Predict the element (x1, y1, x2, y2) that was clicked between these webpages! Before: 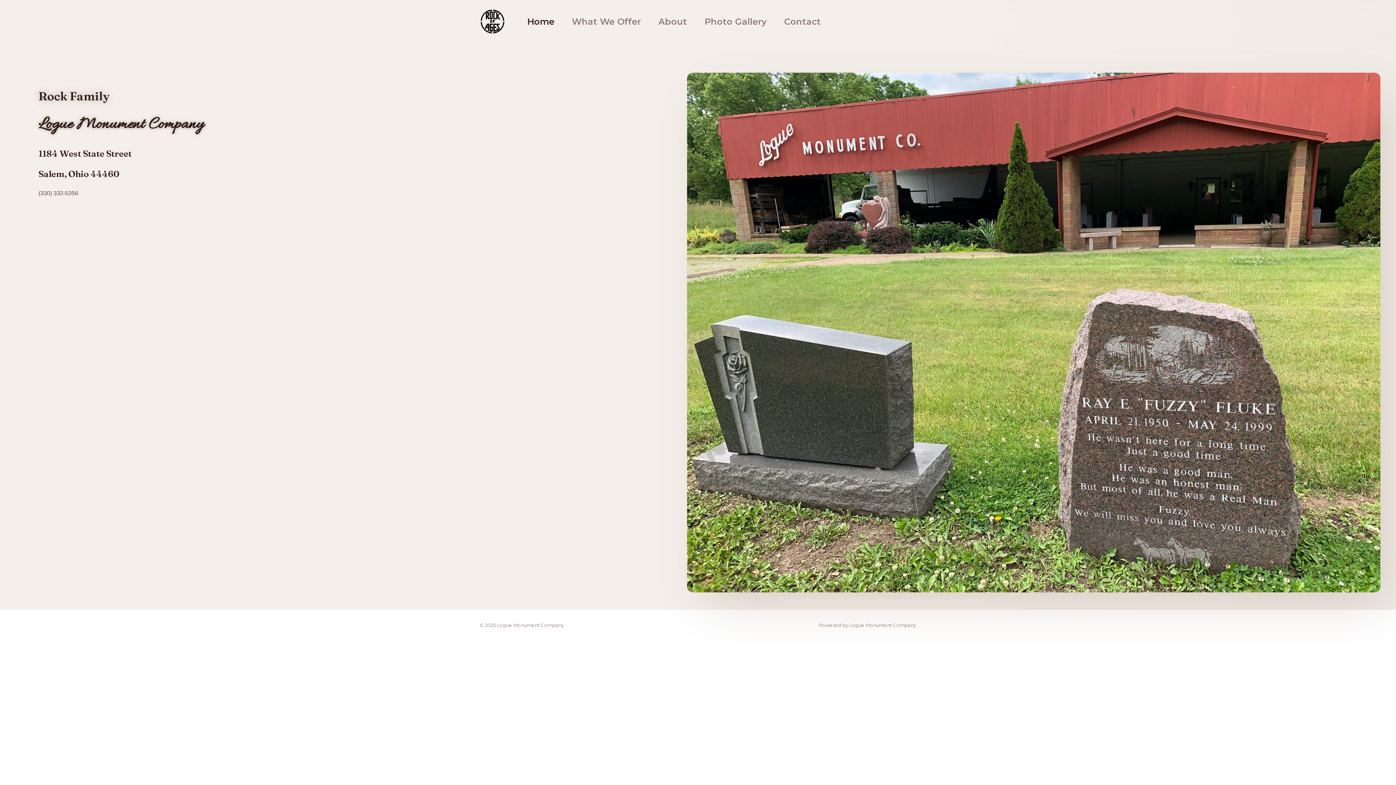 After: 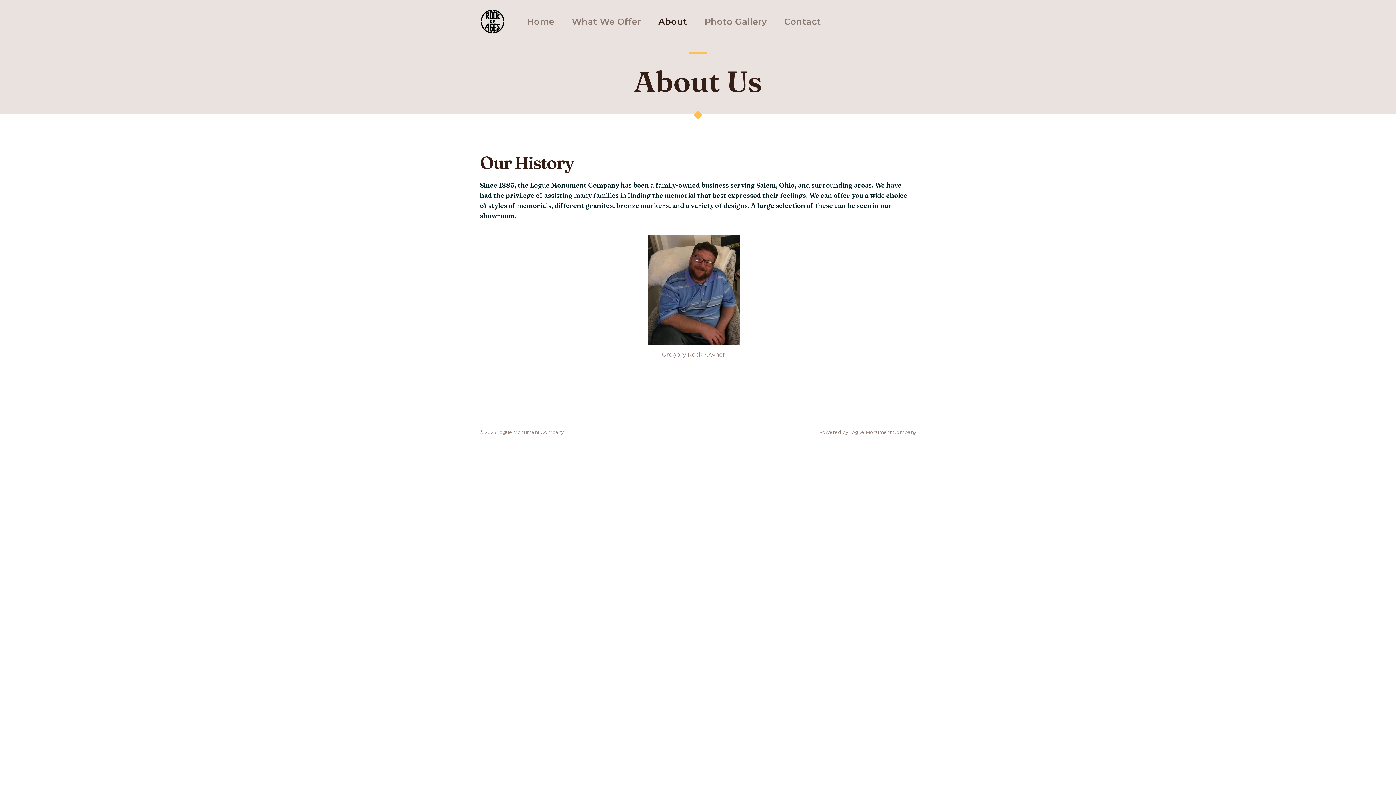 Action: label: About bbox: (649, 8, 696, 34)